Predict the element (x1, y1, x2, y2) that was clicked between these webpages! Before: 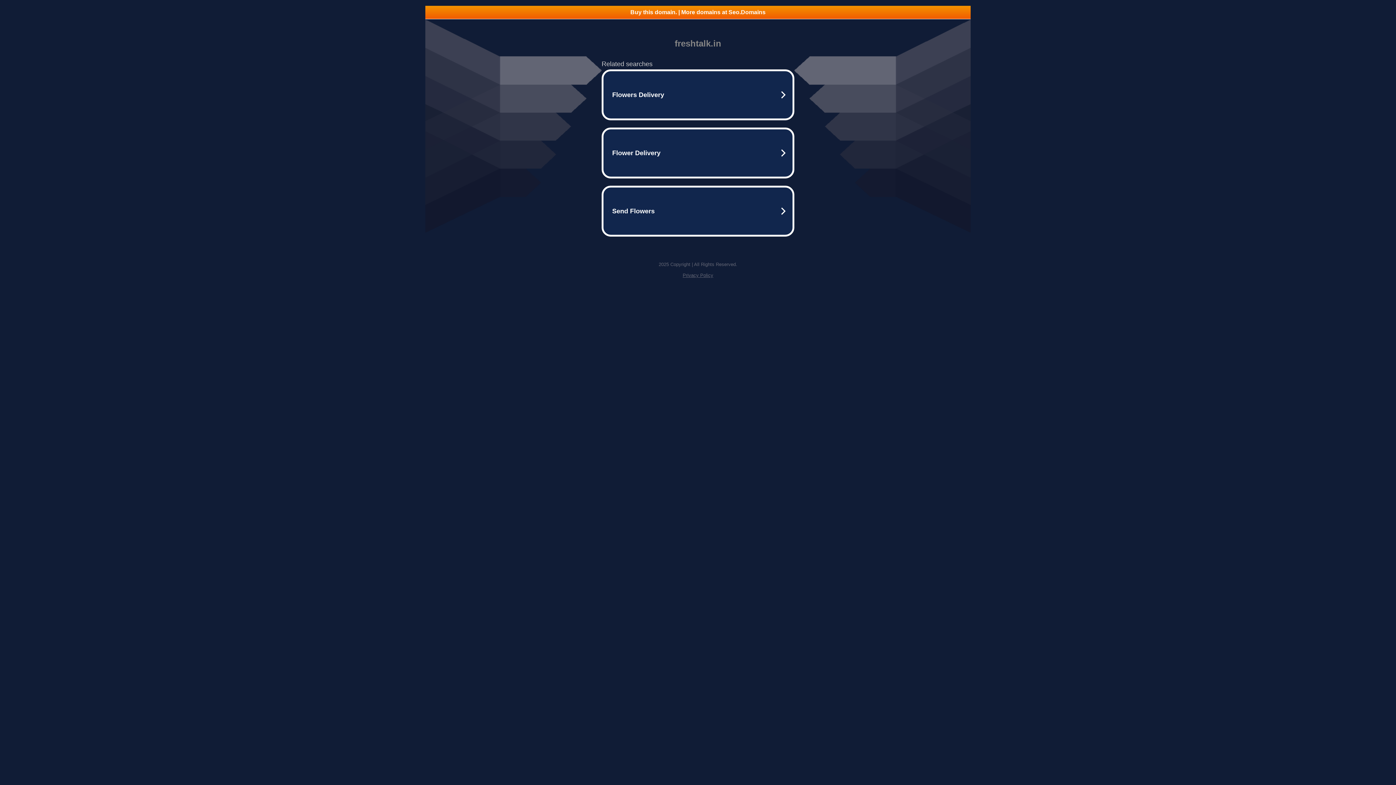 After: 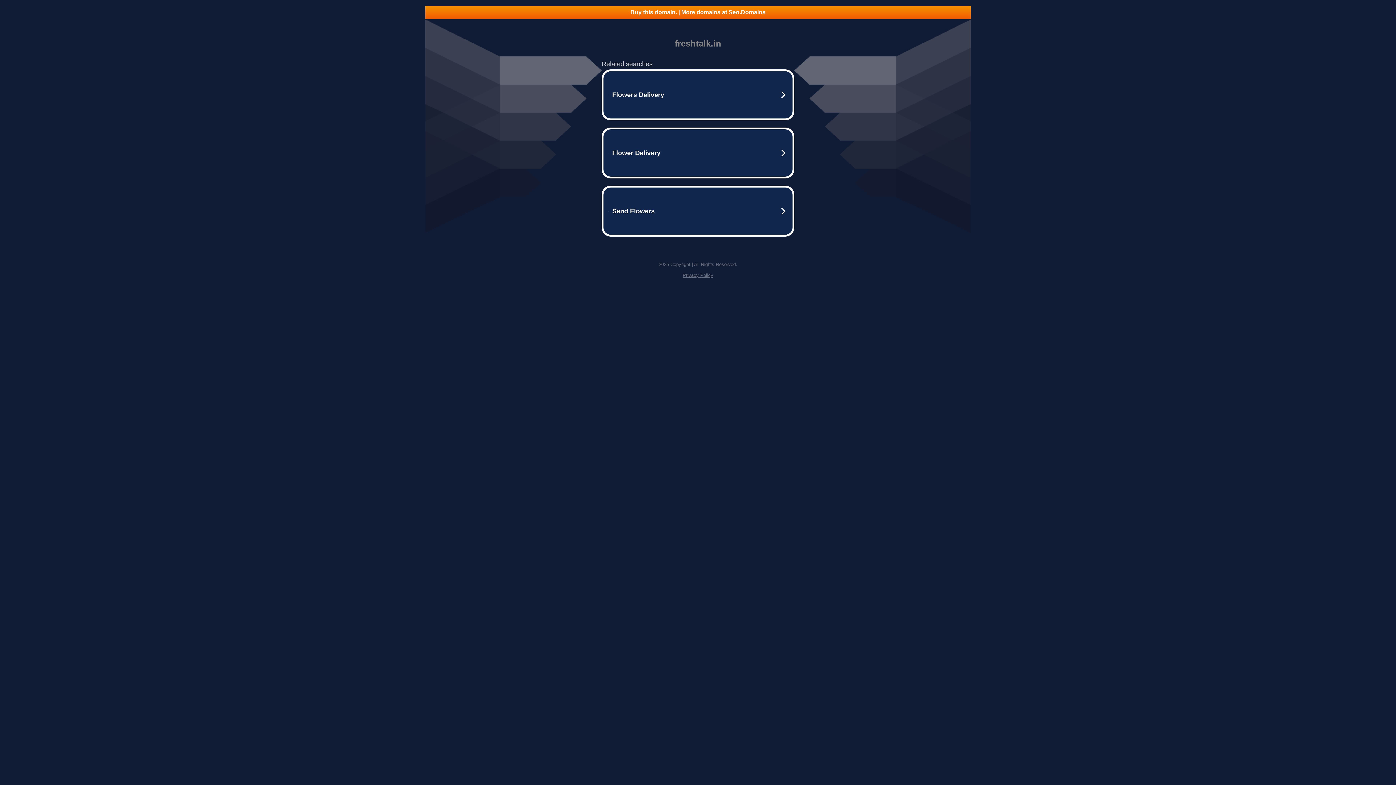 Action: label: Buy this domain. | More domains at Seo.Domains bbox: (425, 5, 970, 18)